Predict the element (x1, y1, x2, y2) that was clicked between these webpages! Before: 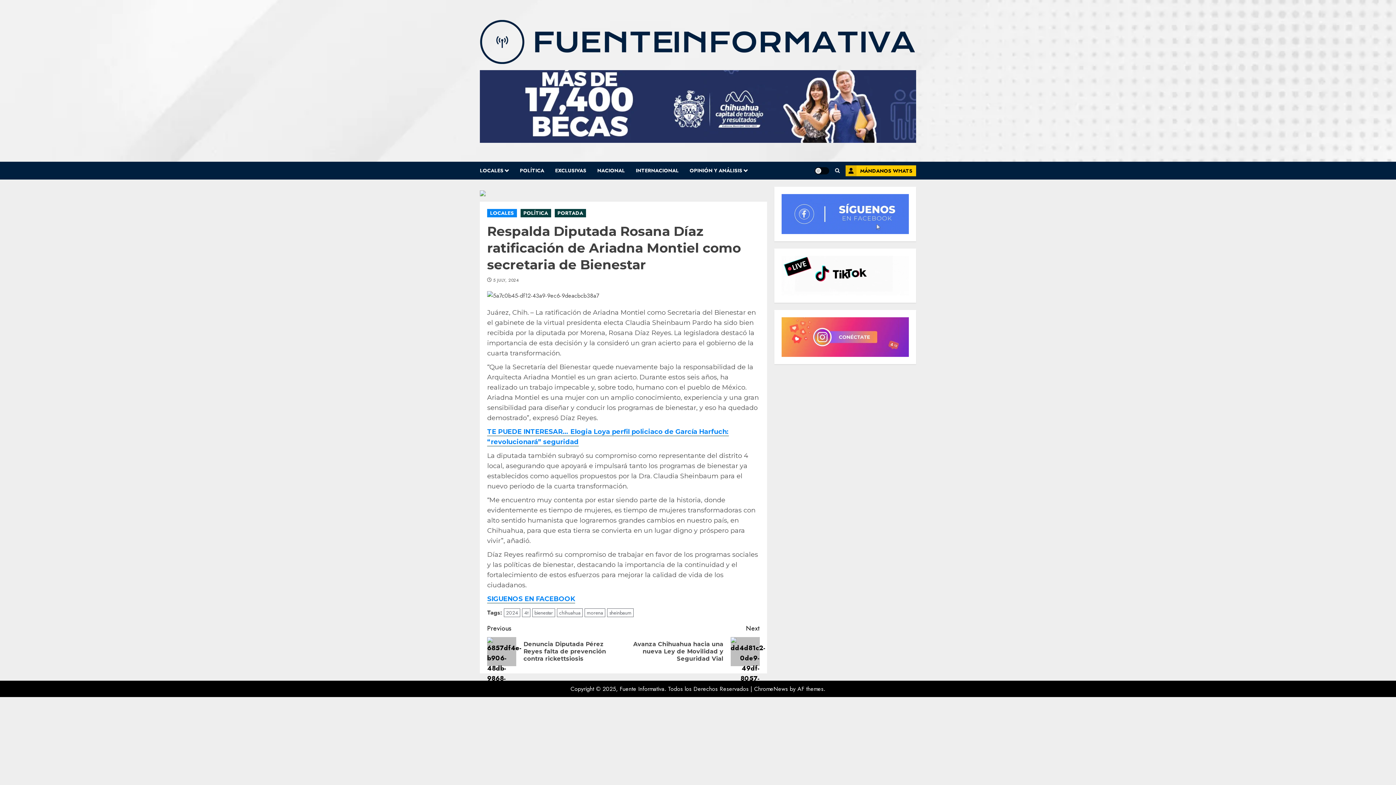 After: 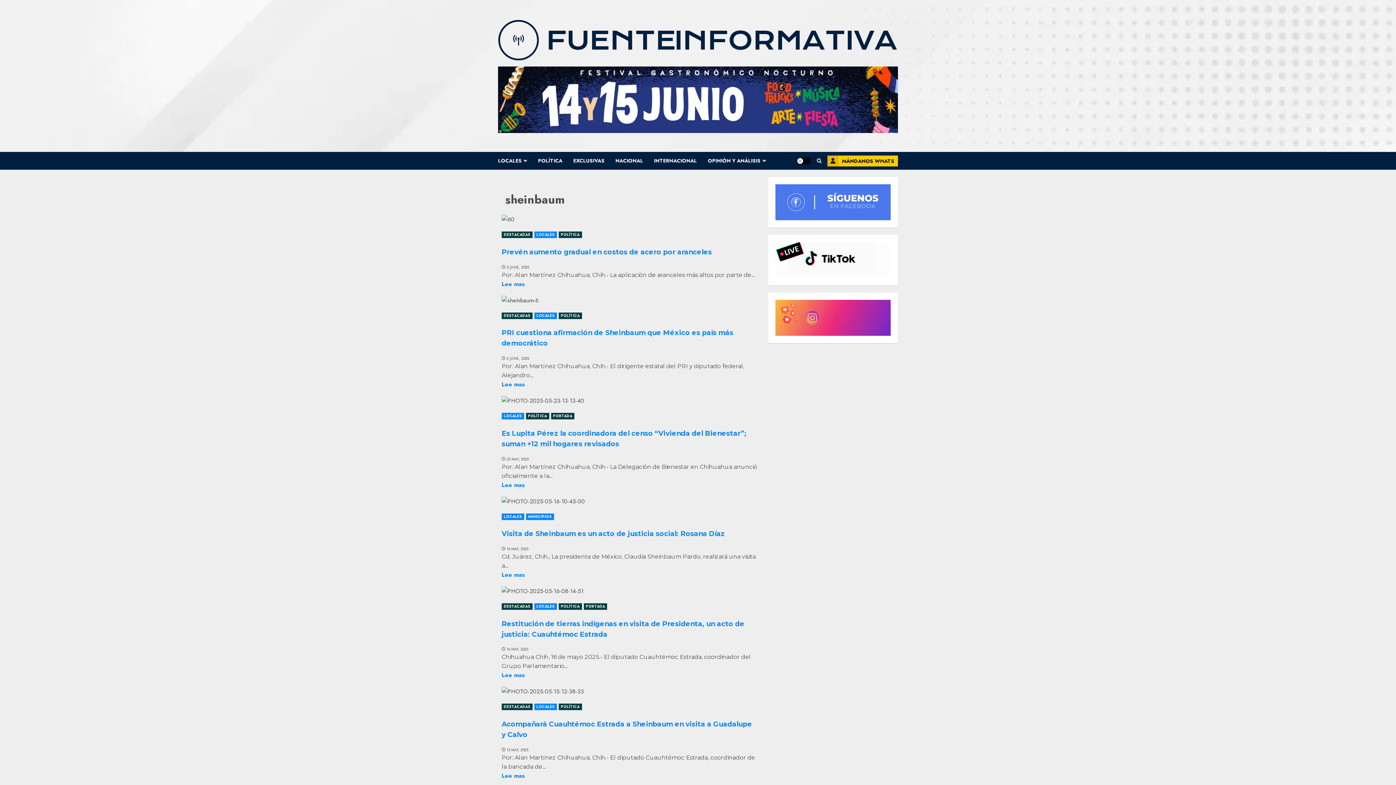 Action: bbox: (607, 608, 633, 617) label: sheinbaum